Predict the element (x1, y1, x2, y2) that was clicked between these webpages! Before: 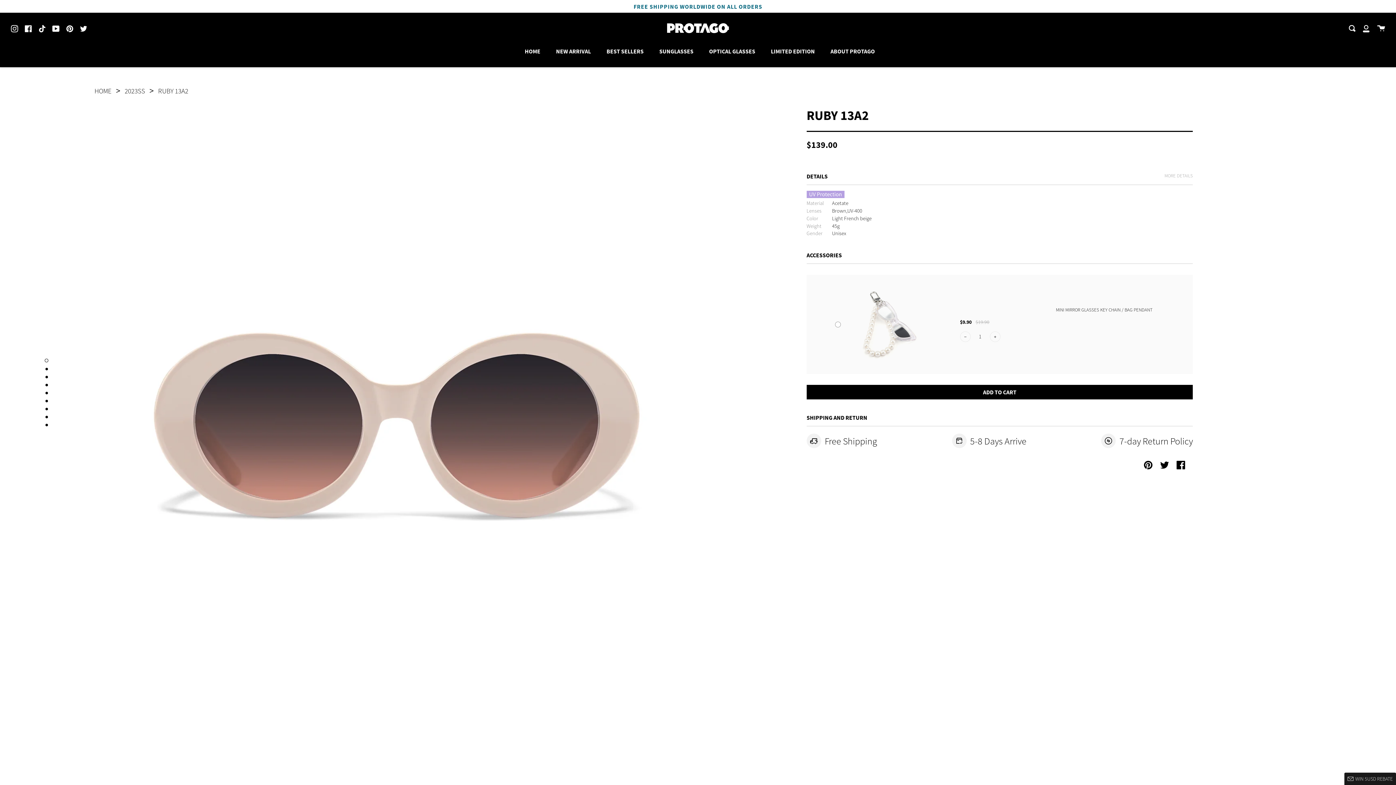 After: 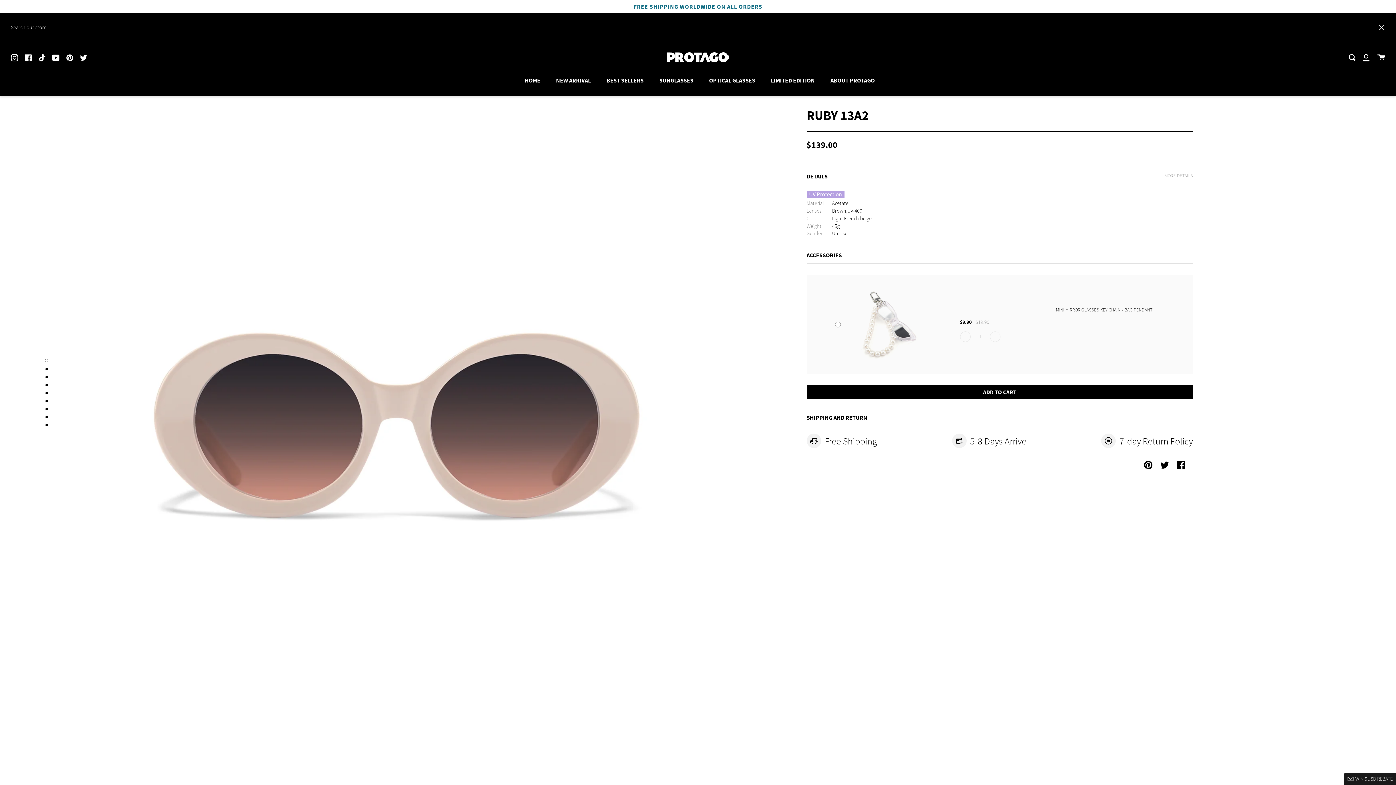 Action: bbox: (1349, 12, 1355, 43) label: Search